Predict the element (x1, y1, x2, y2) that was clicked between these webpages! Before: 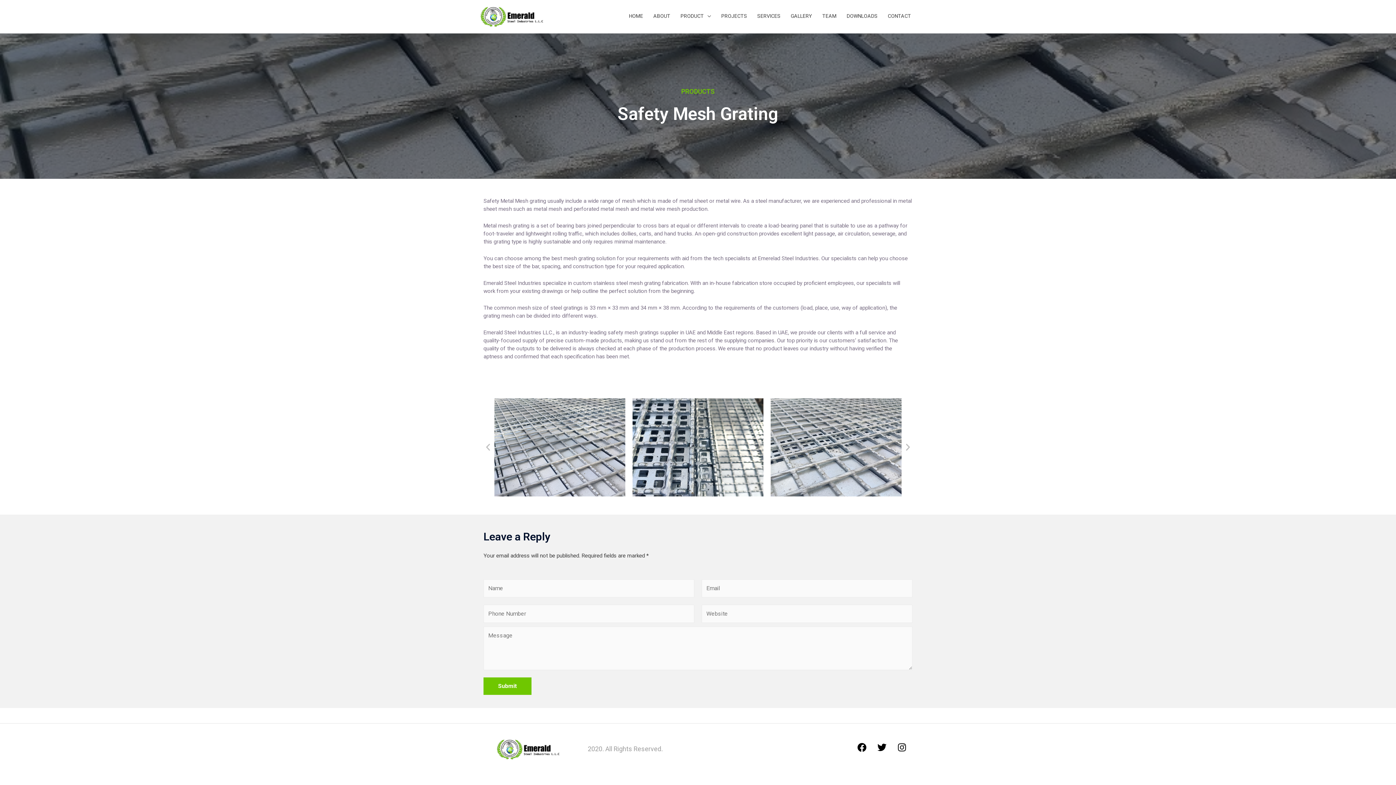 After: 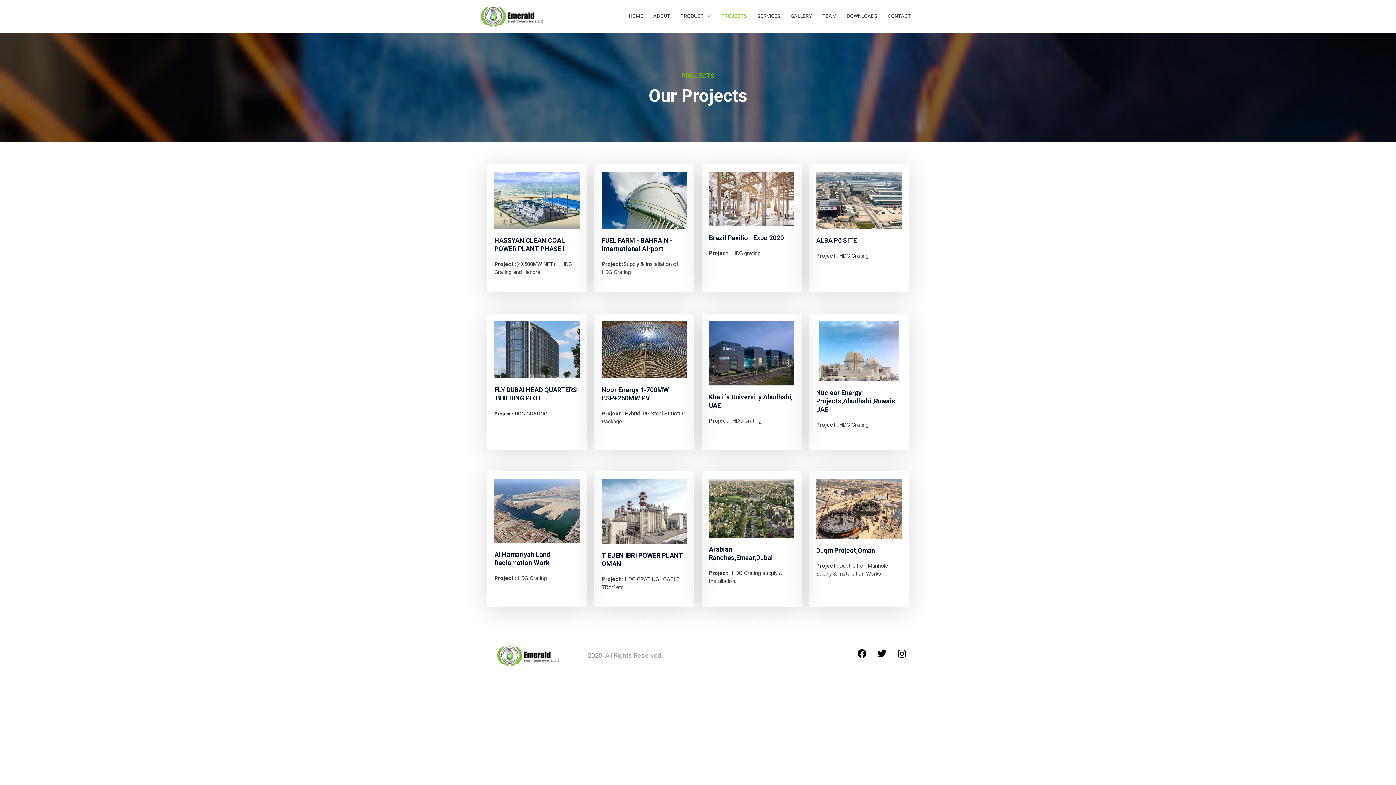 Action: bbox: (716, 5, 752, 26) label: PROJECTS